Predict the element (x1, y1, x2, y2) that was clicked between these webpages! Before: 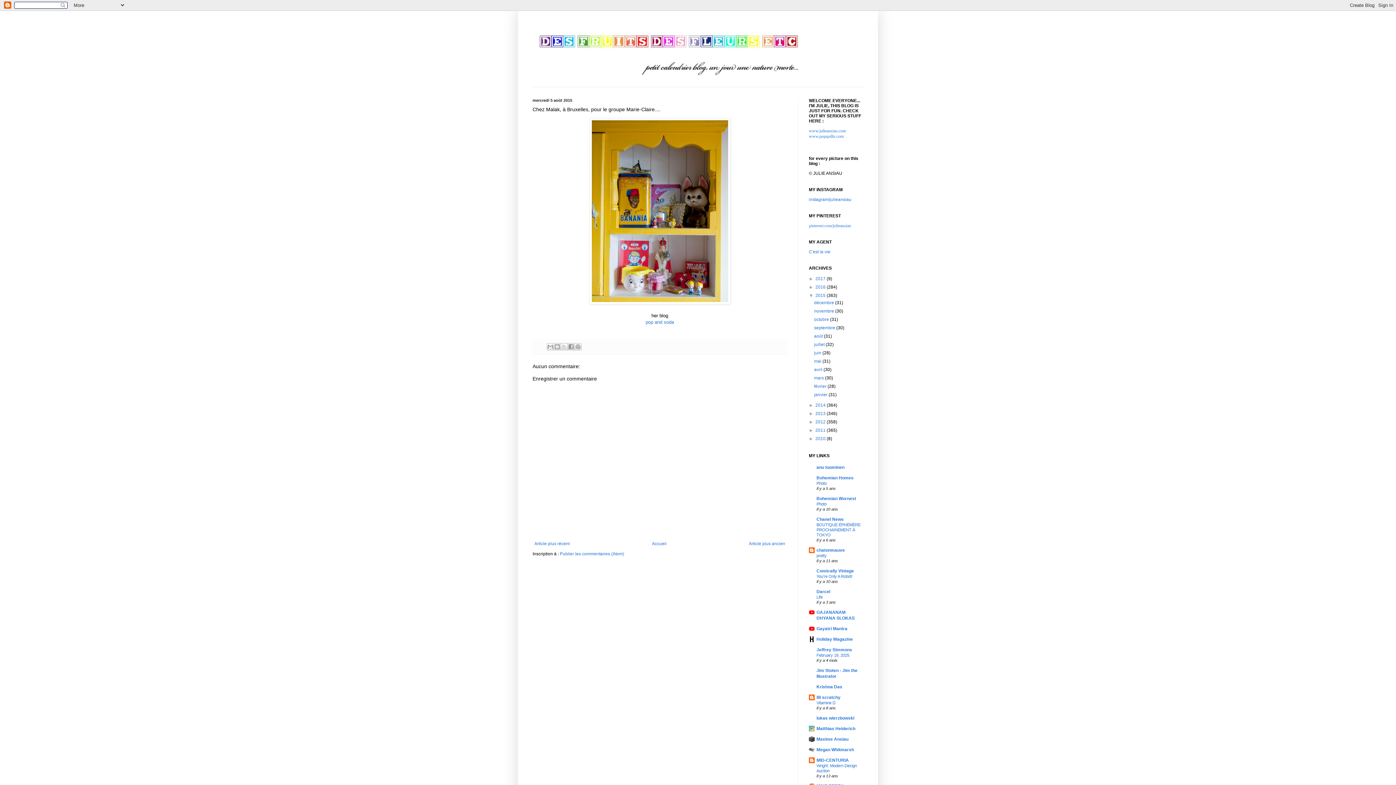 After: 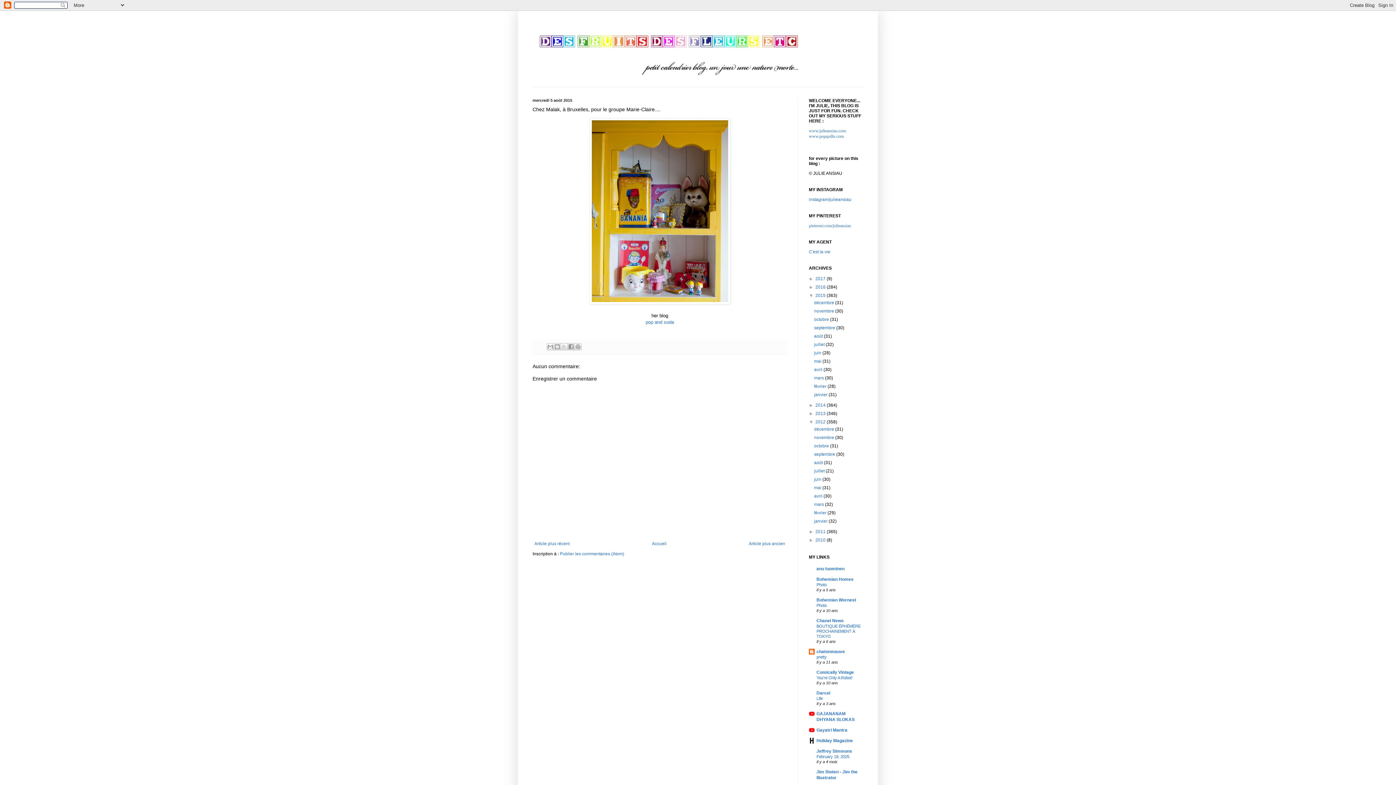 Action: label: ►   bbox: (809, 419, 815, 424)